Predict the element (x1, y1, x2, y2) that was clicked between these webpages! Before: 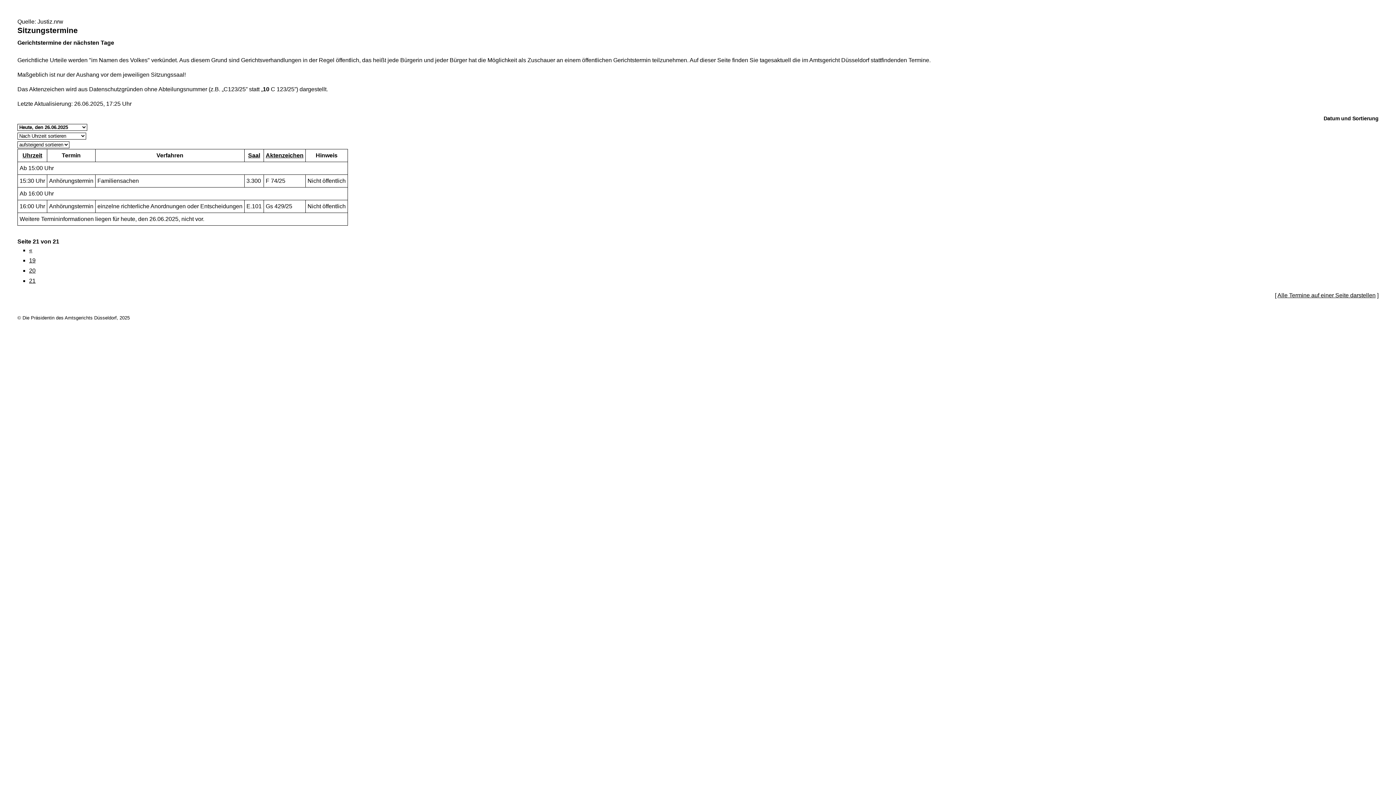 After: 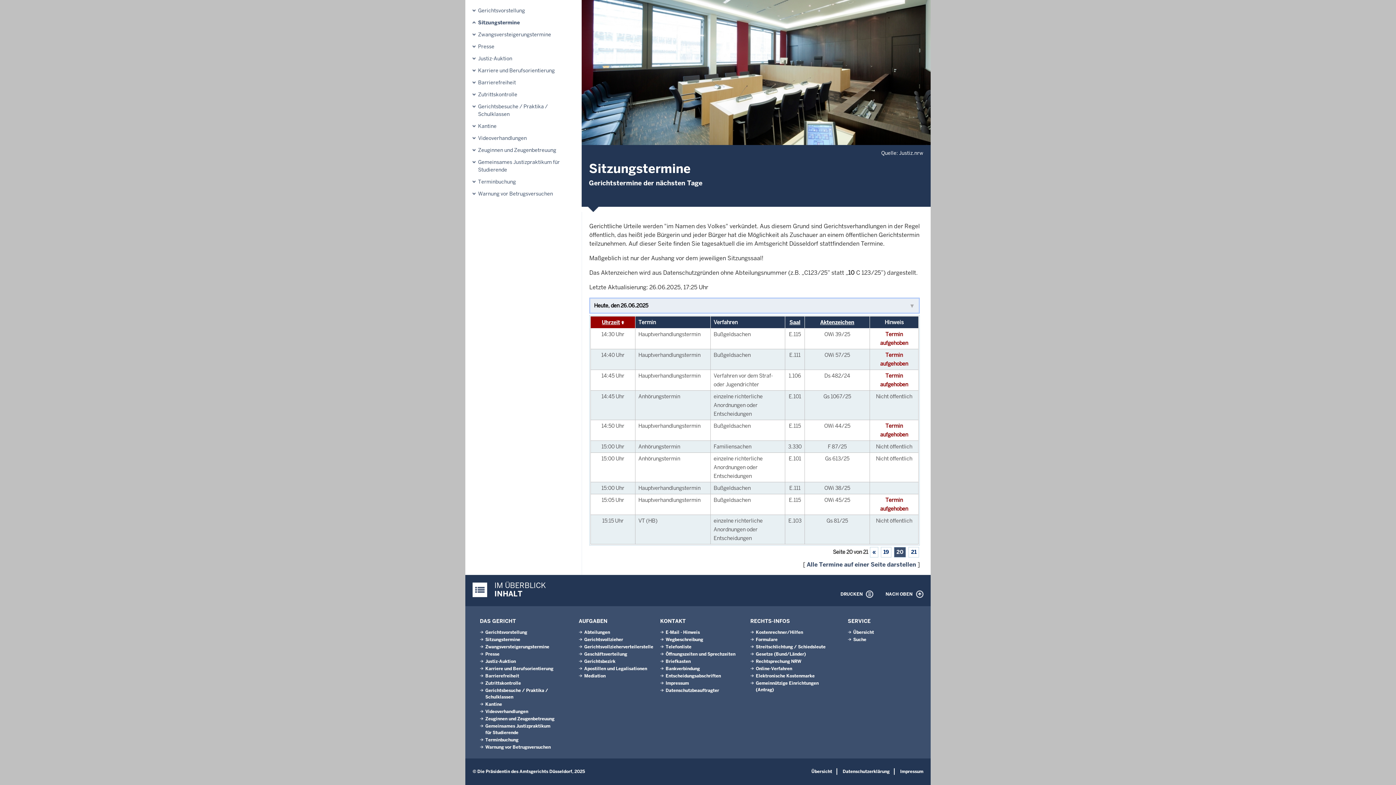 Action: label: 20 bbox: (29, 267, 35, 273)